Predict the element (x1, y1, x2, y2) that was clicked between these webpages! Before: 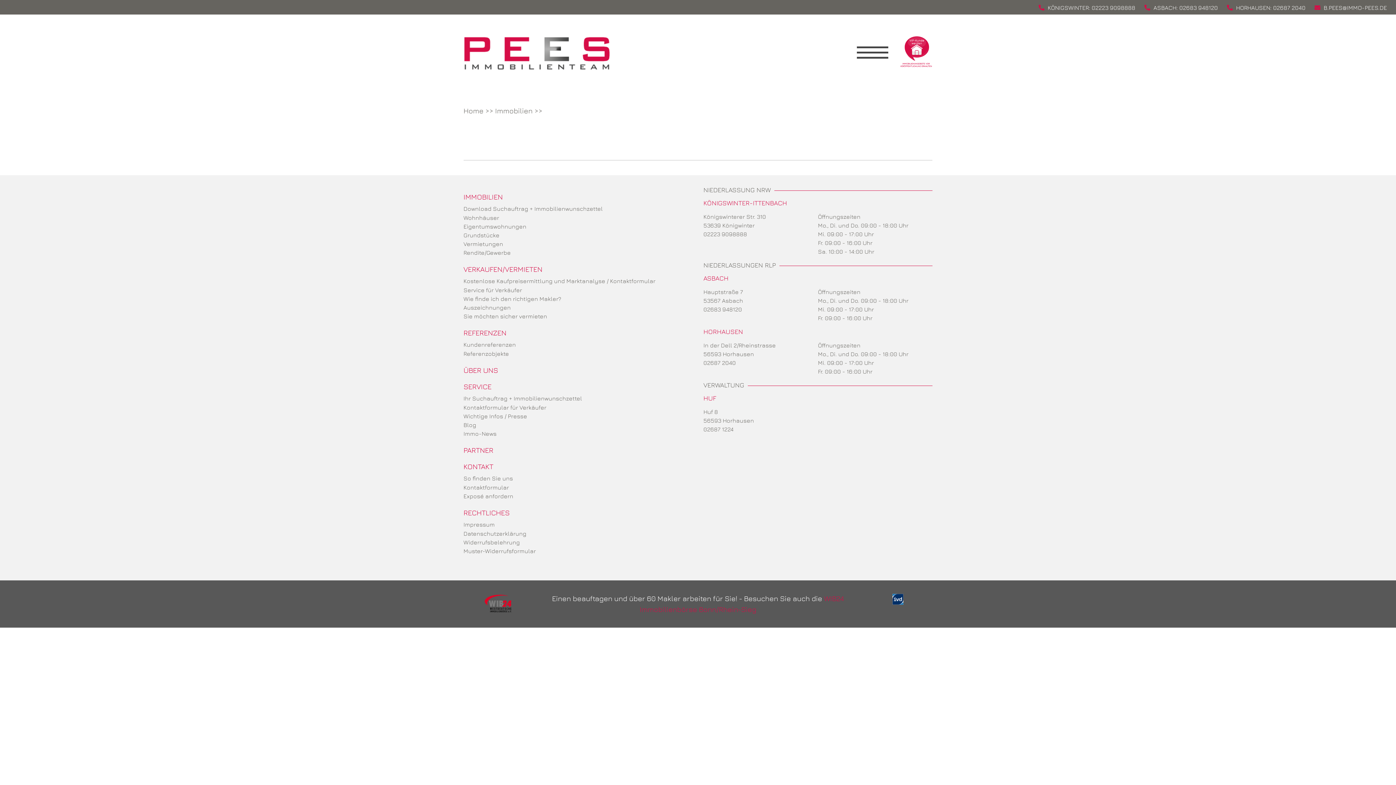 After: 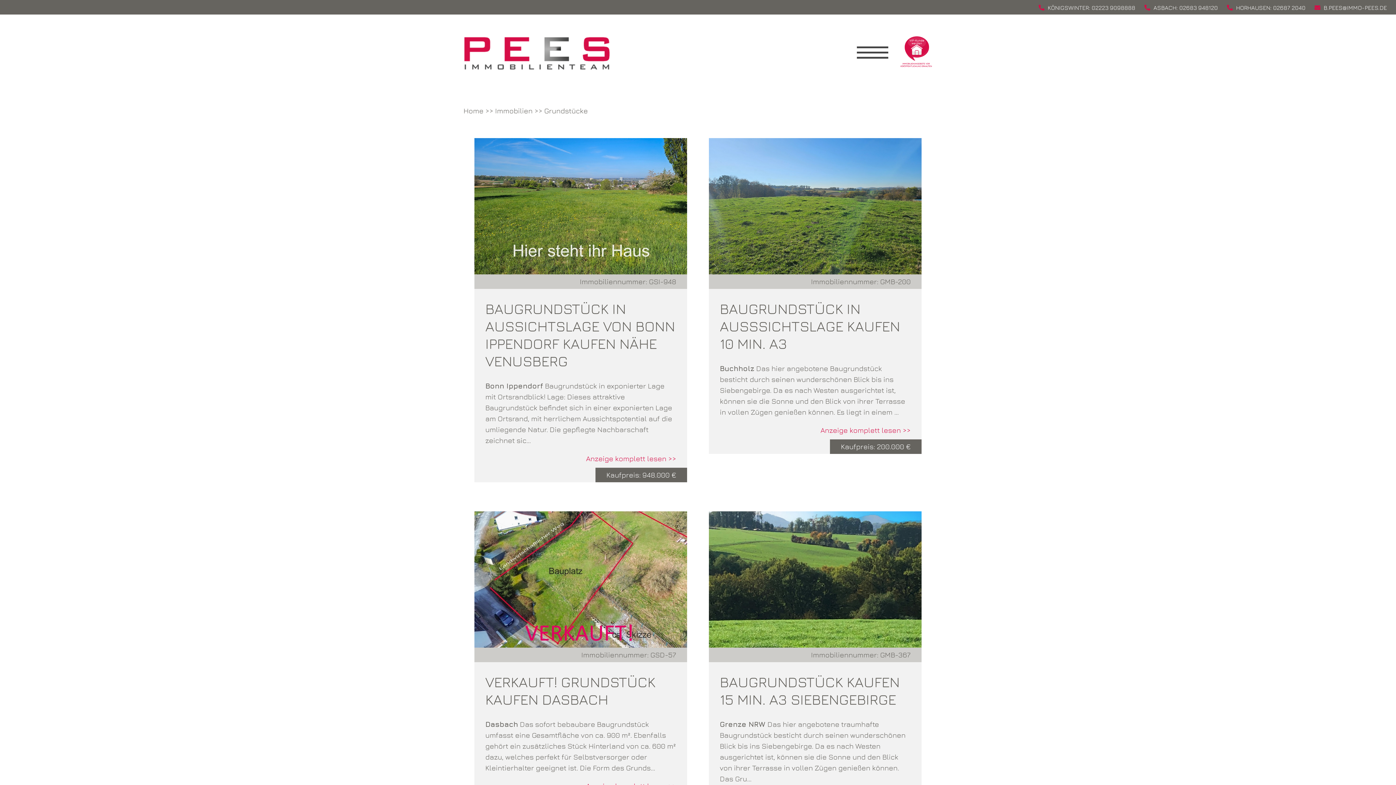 Action: label: Grundstücke bbox: (463, 232, 499, 238)